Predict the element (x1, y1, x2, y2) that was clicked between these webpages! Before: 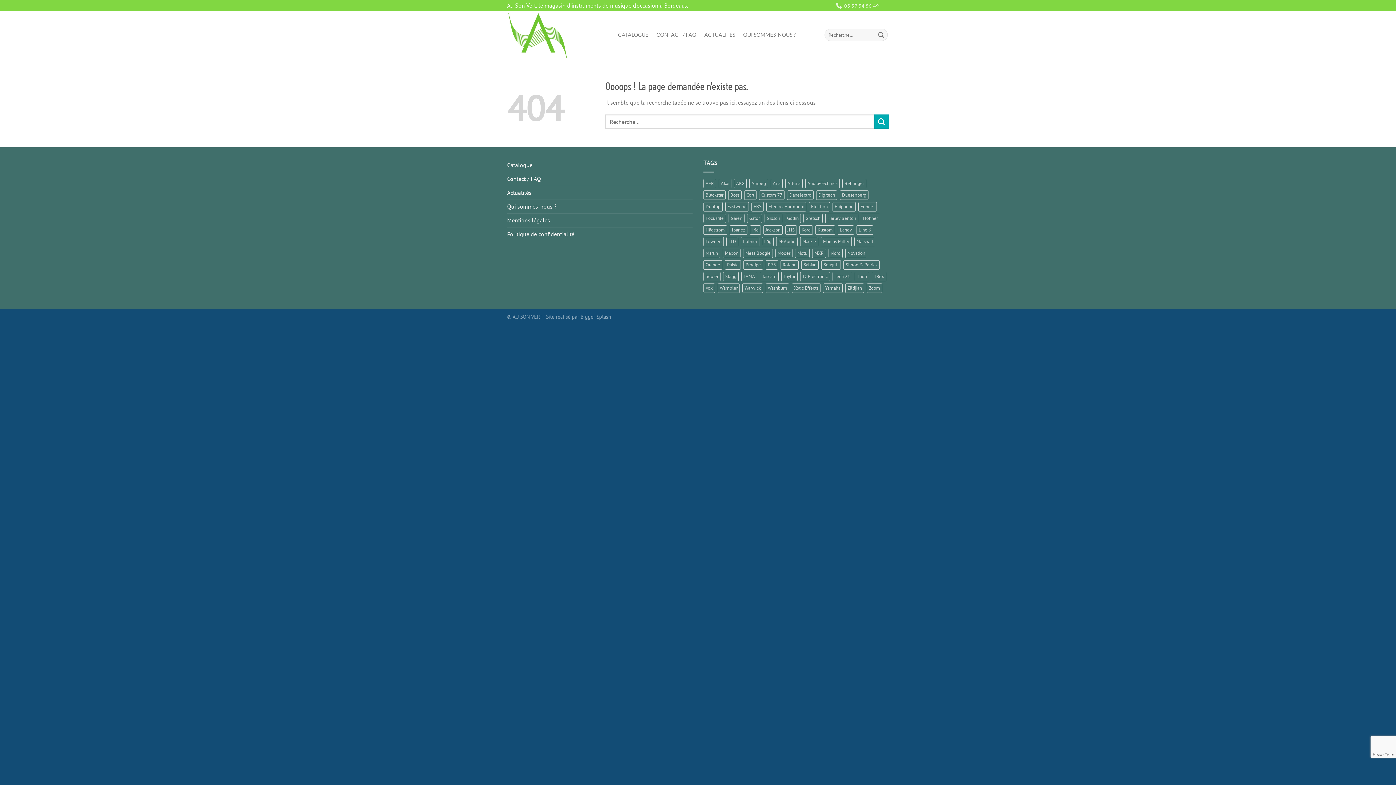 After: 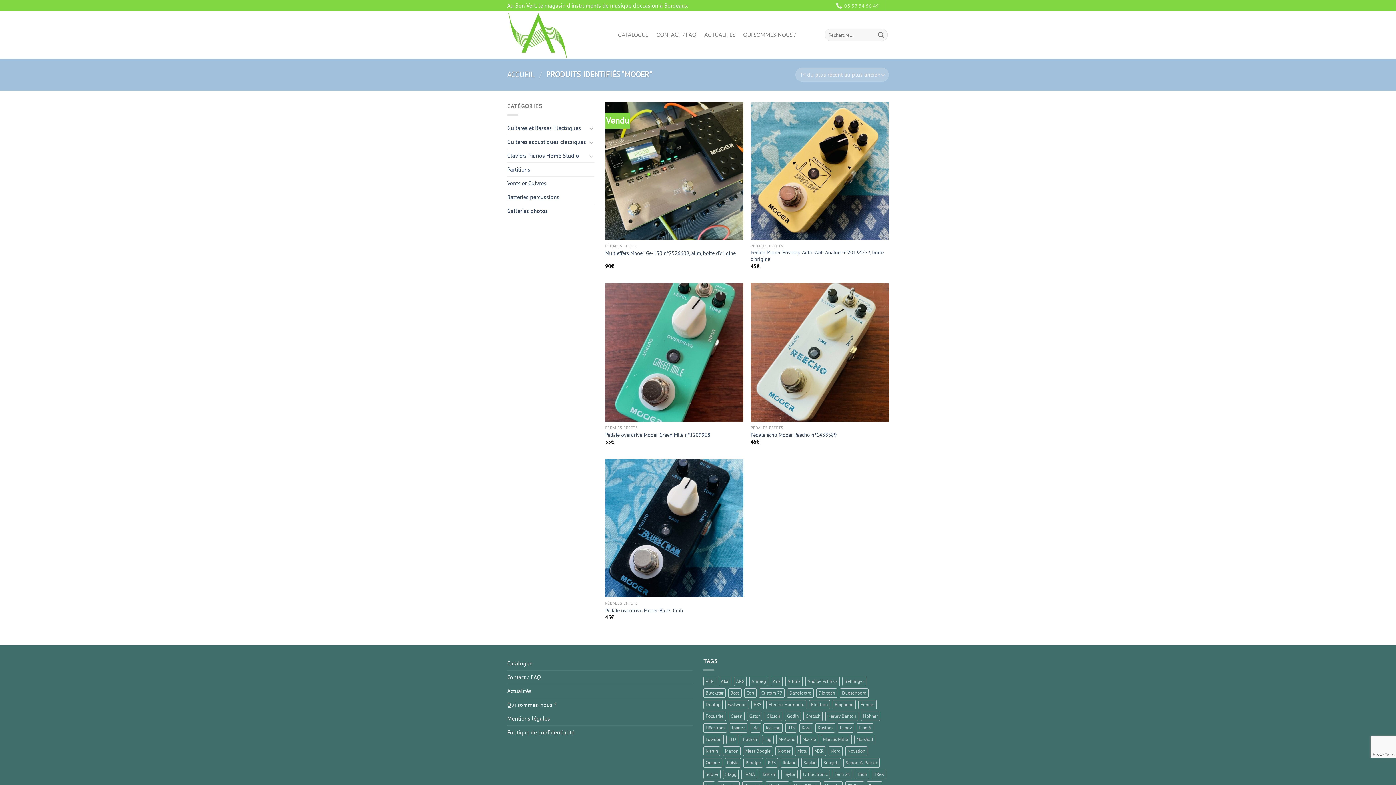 Action: bbox: (775, 248, 792, 258) label: Mooer (5 éléments)